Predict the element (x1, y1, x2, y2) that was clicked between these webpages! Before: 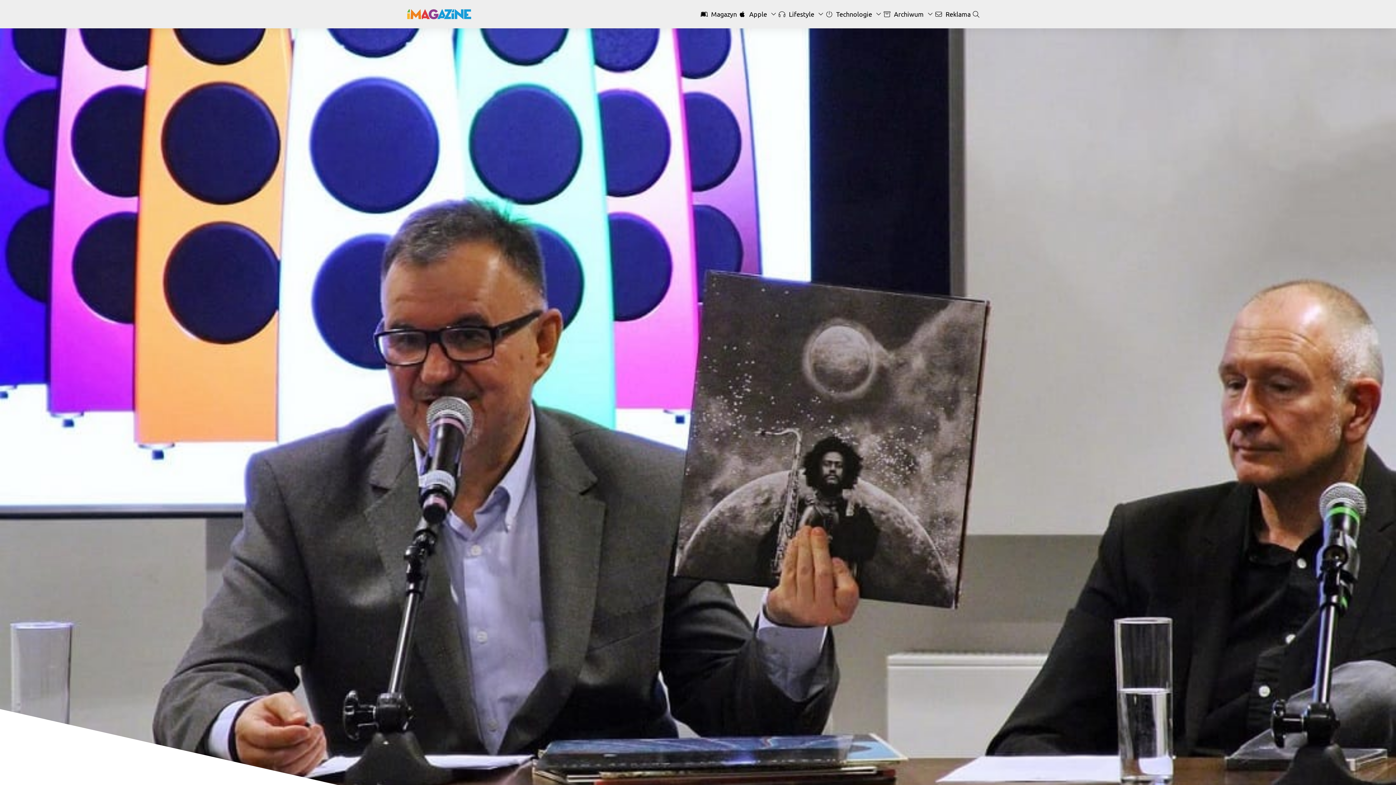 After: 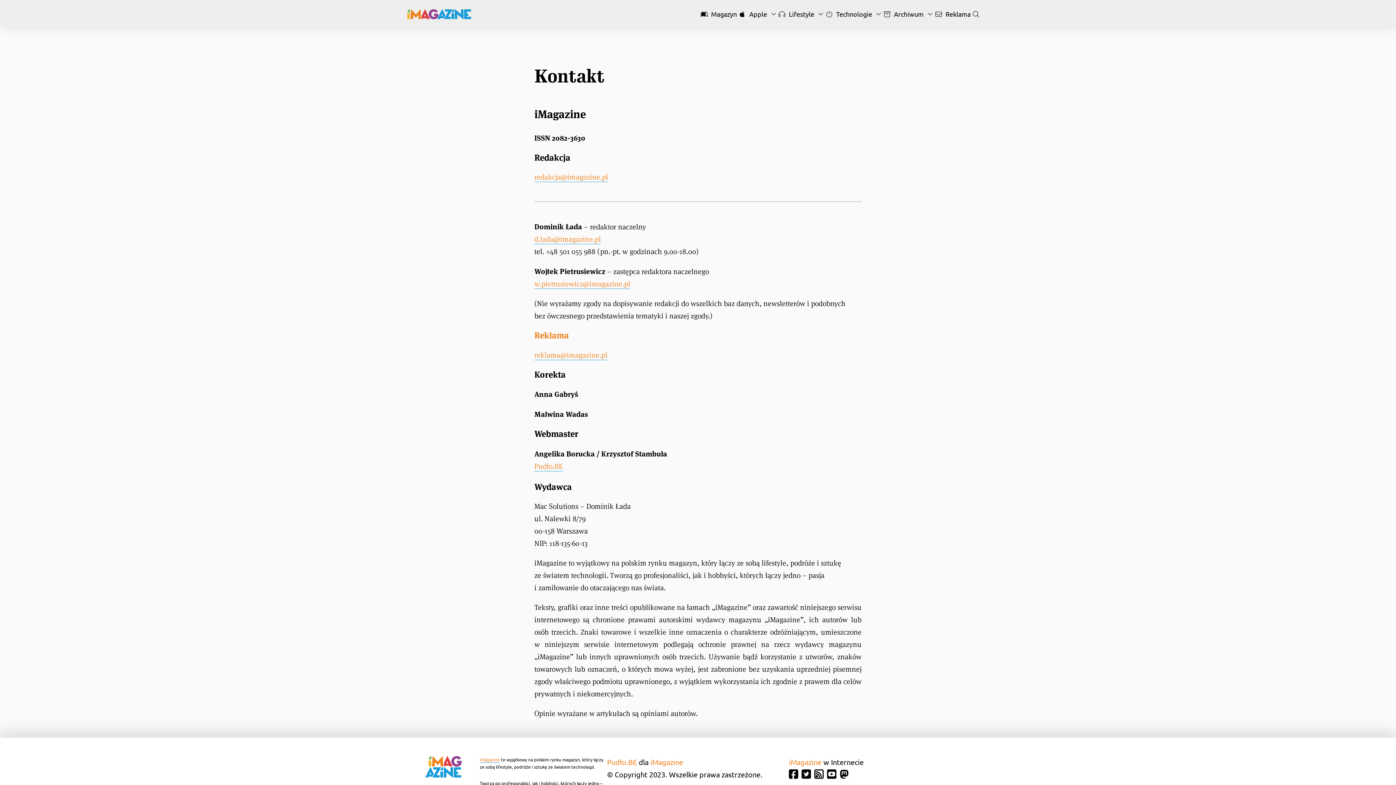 Action: label:  Reklama bbox: (933, 10, 970, 17)